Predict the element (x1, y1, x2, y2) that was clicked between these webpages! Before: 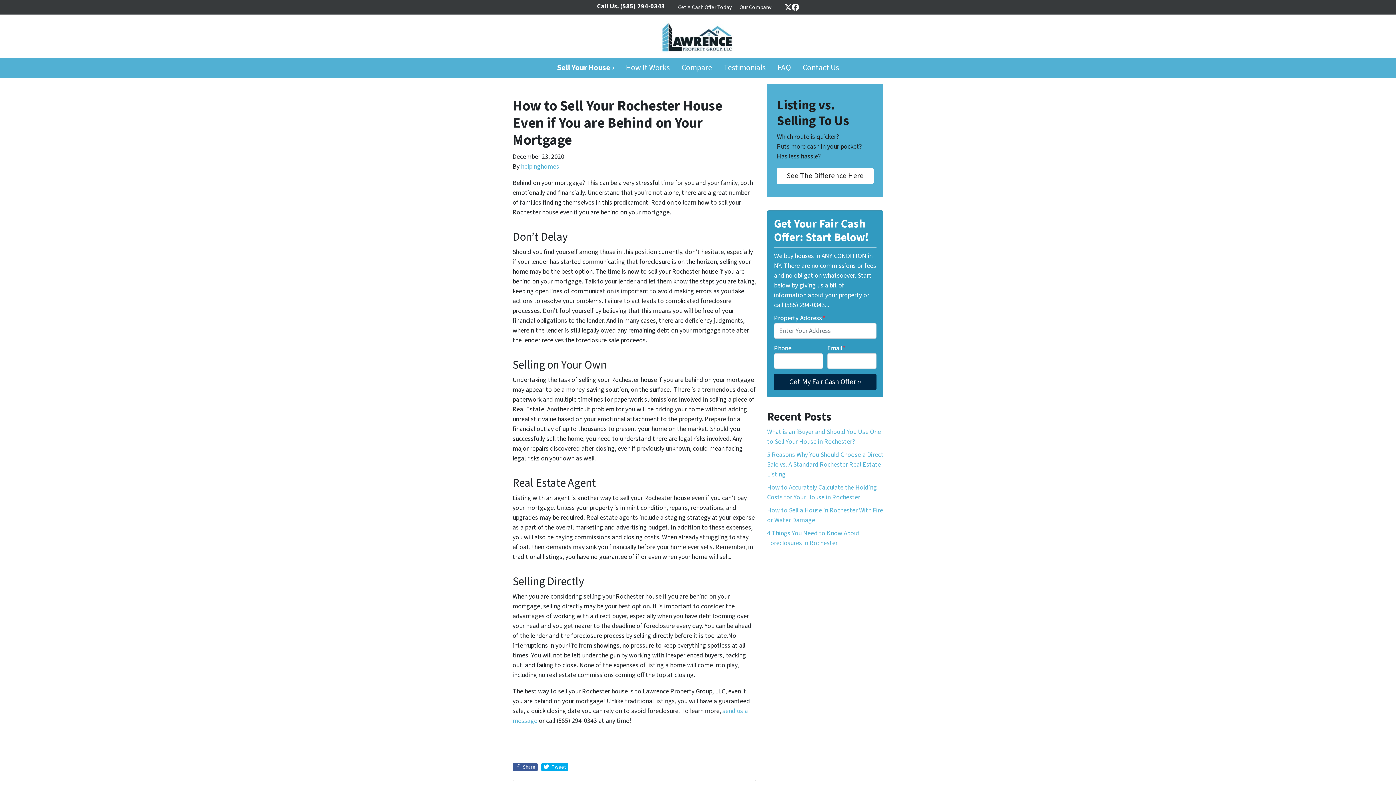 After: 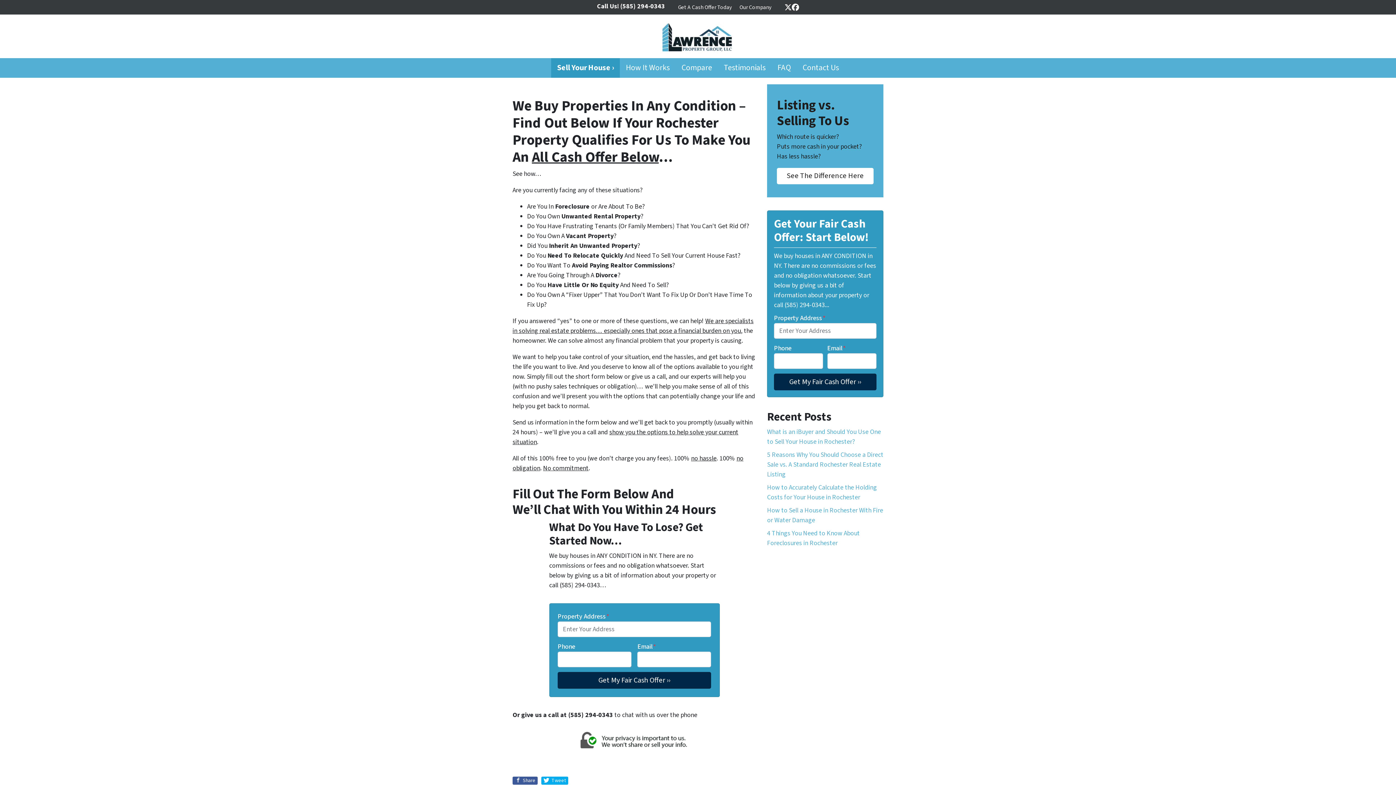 Action: bbox: (551, 58, 620, 77) label: Sell Your House ›